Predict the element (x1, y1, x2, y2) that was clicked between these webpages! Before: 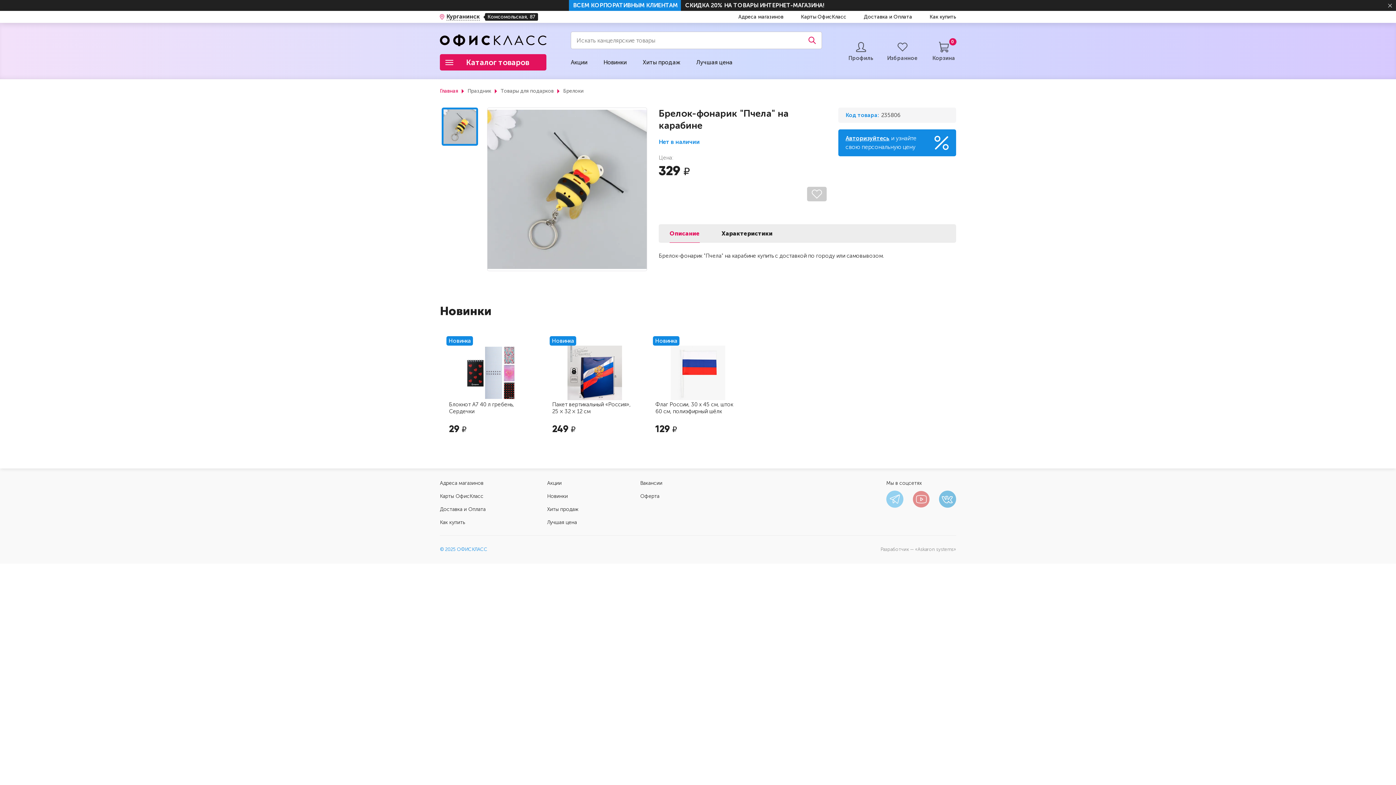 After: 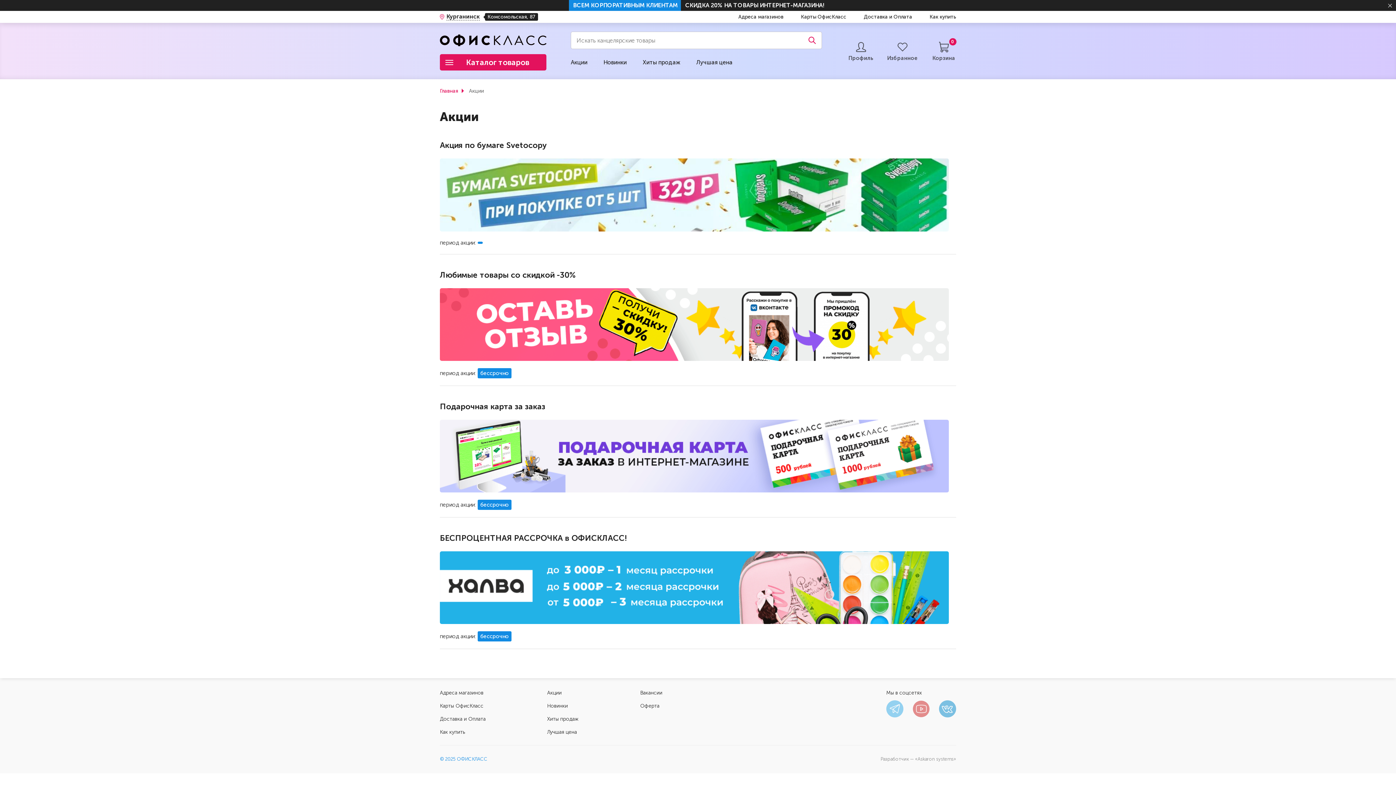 Action: bbox: (562, 54, 595, 70) label: Акции